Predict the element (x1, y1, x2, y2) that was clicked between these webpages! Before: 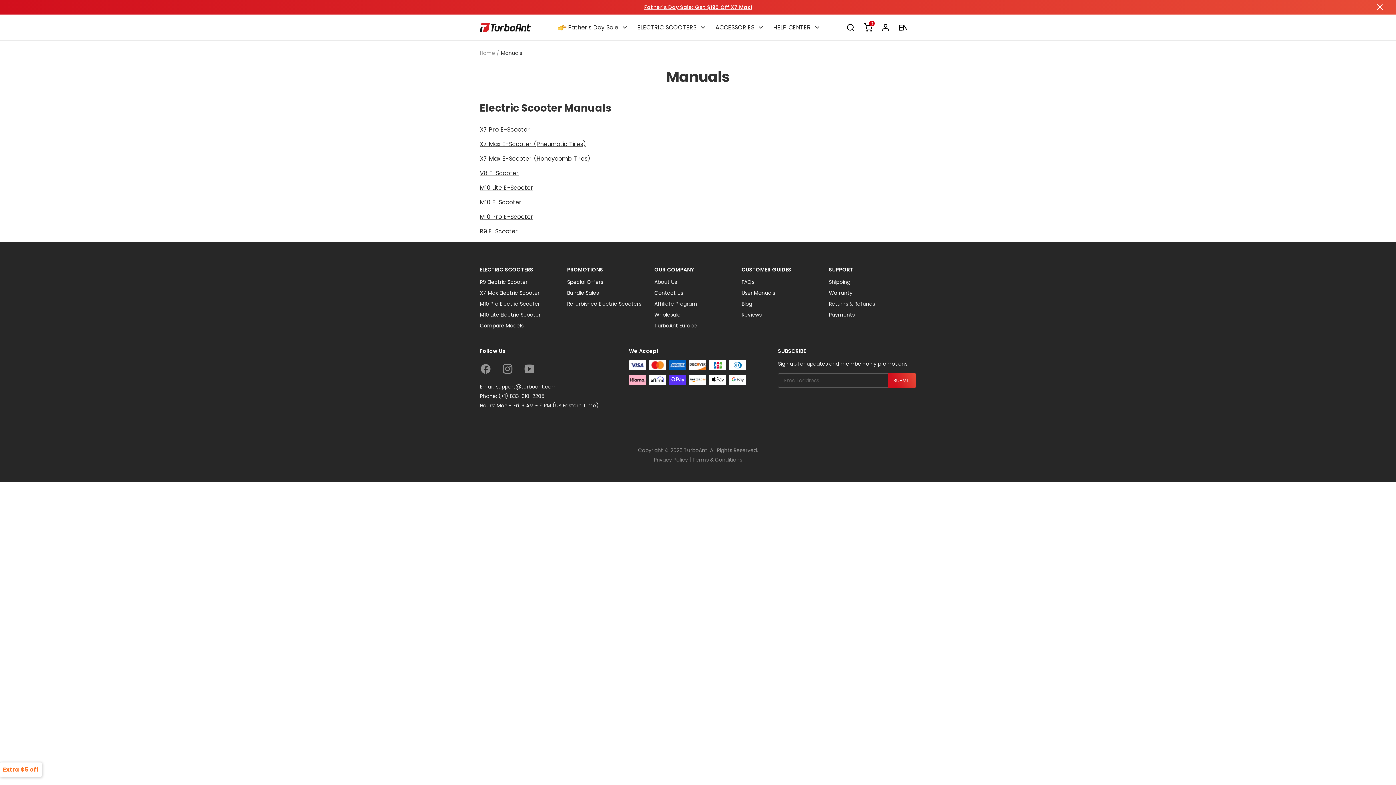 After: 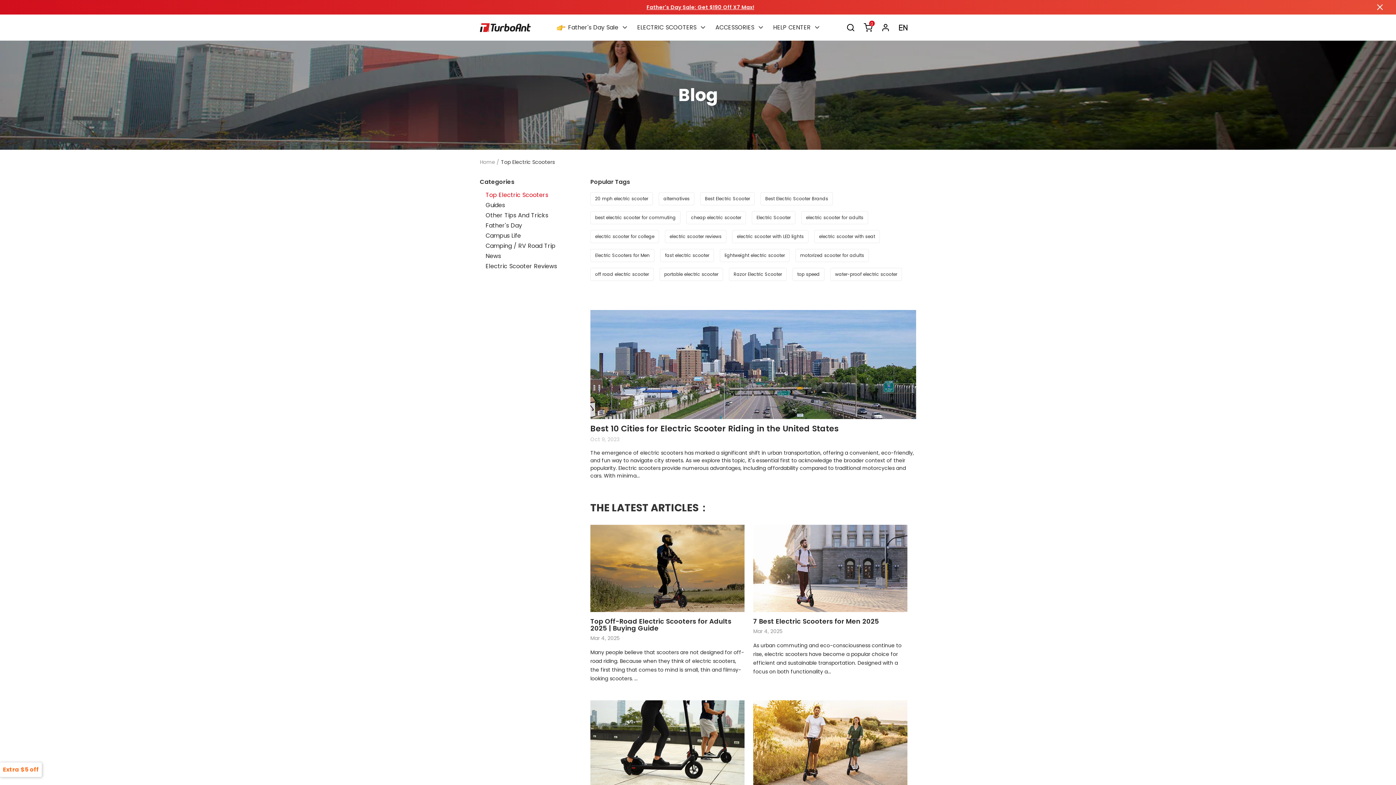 Action: label: Blog bbox: (741, 300, 829, 307)